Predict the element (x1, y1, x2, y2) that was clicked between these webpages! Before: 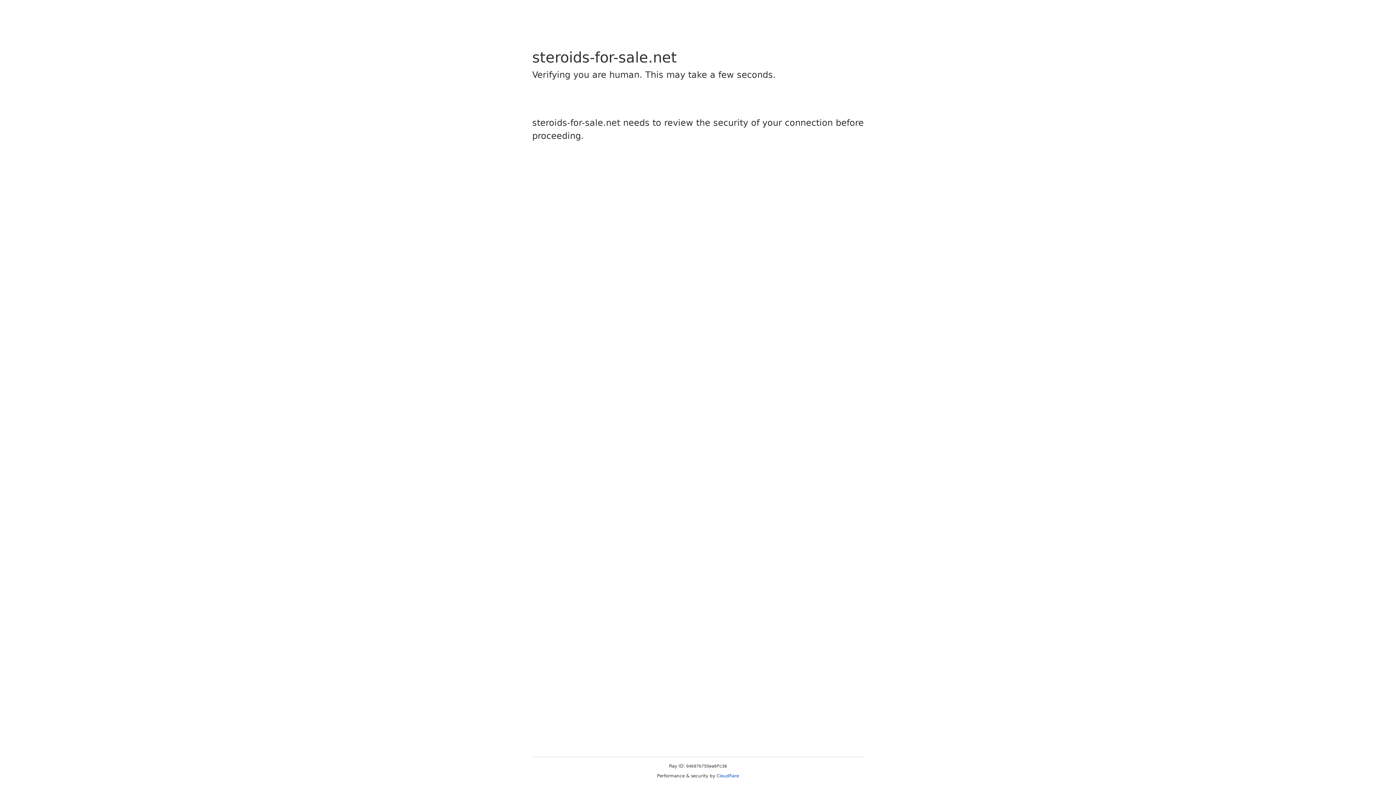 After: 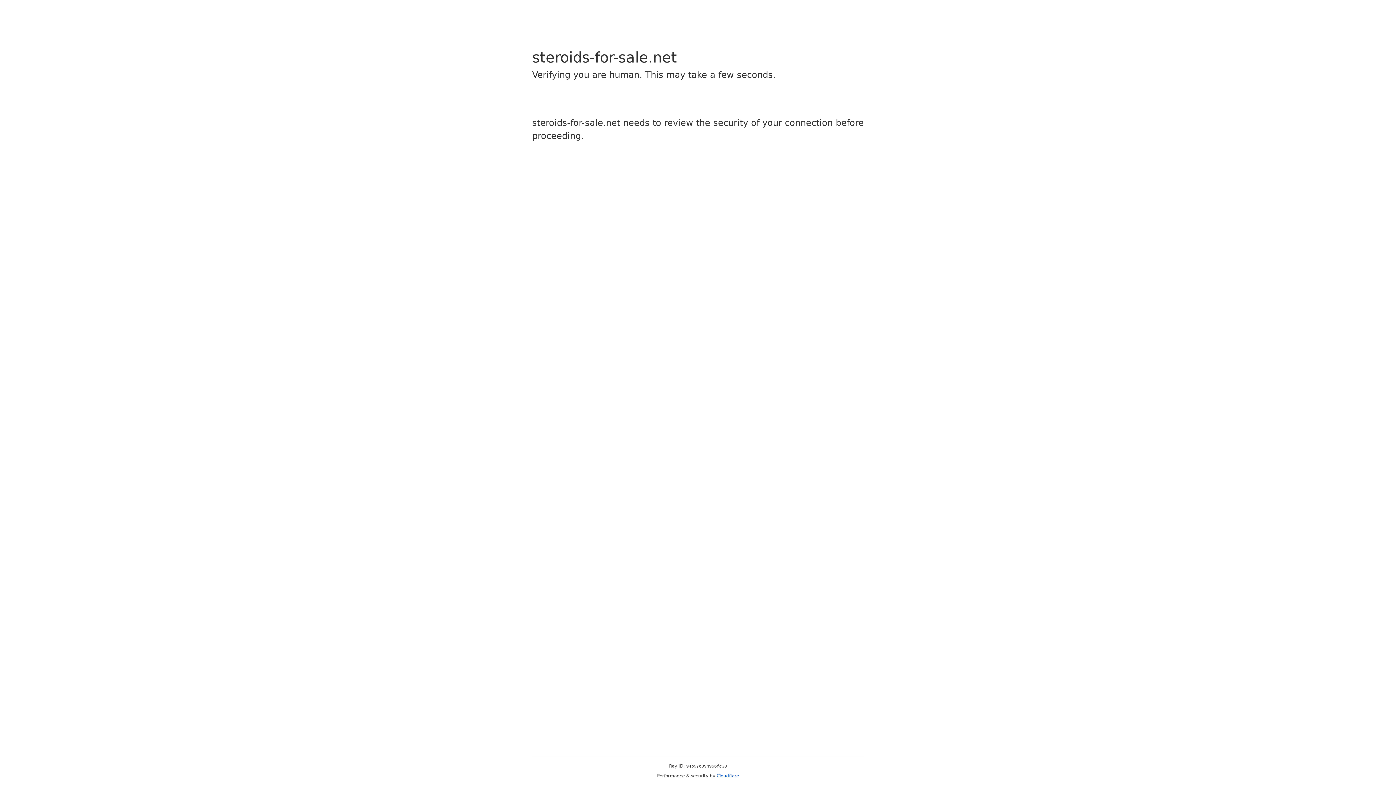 Action: bbox: (716, 773, 739, 778) label: Cloudflare